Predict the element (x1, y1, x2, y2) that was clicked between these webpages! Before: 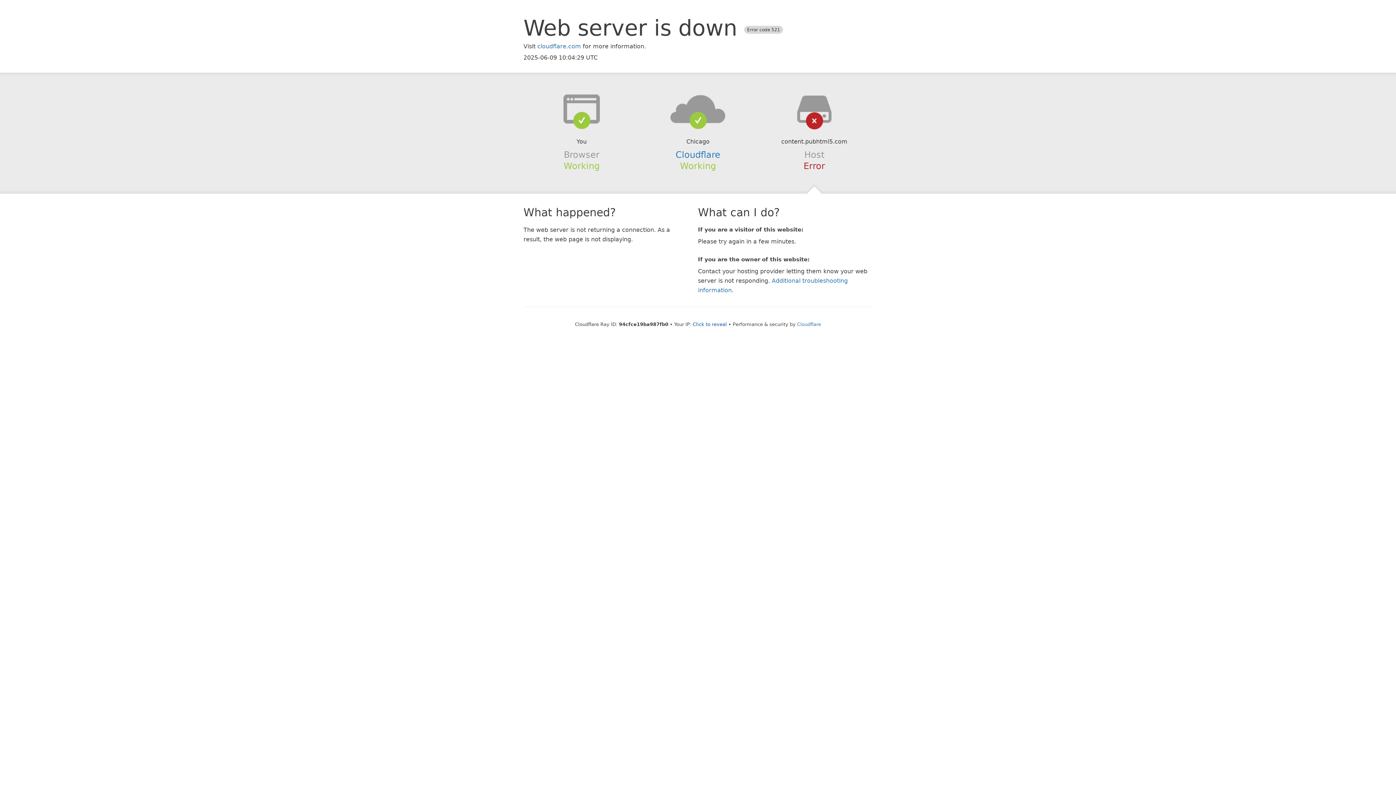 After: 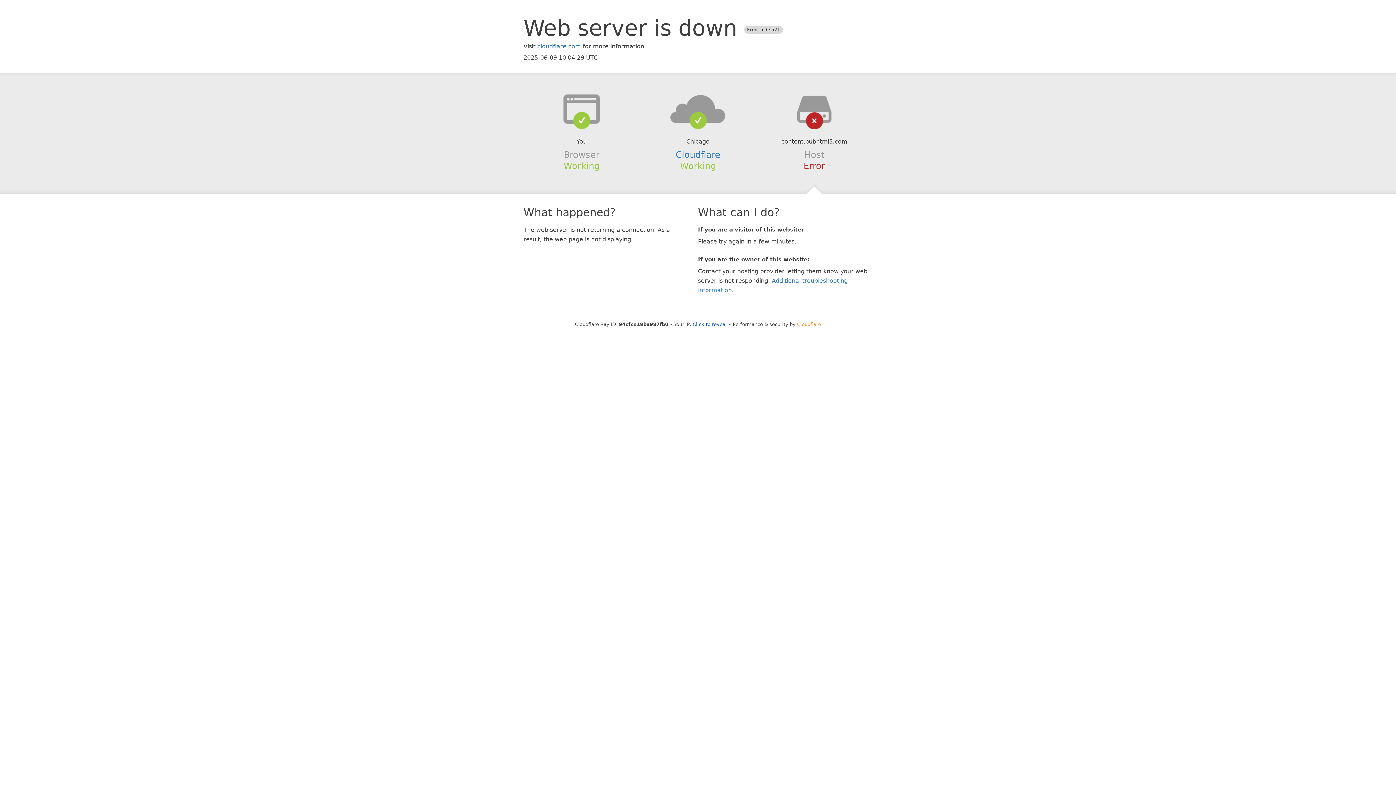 Action: label: Cloudflare bbox: (797, 321, 821, 327)